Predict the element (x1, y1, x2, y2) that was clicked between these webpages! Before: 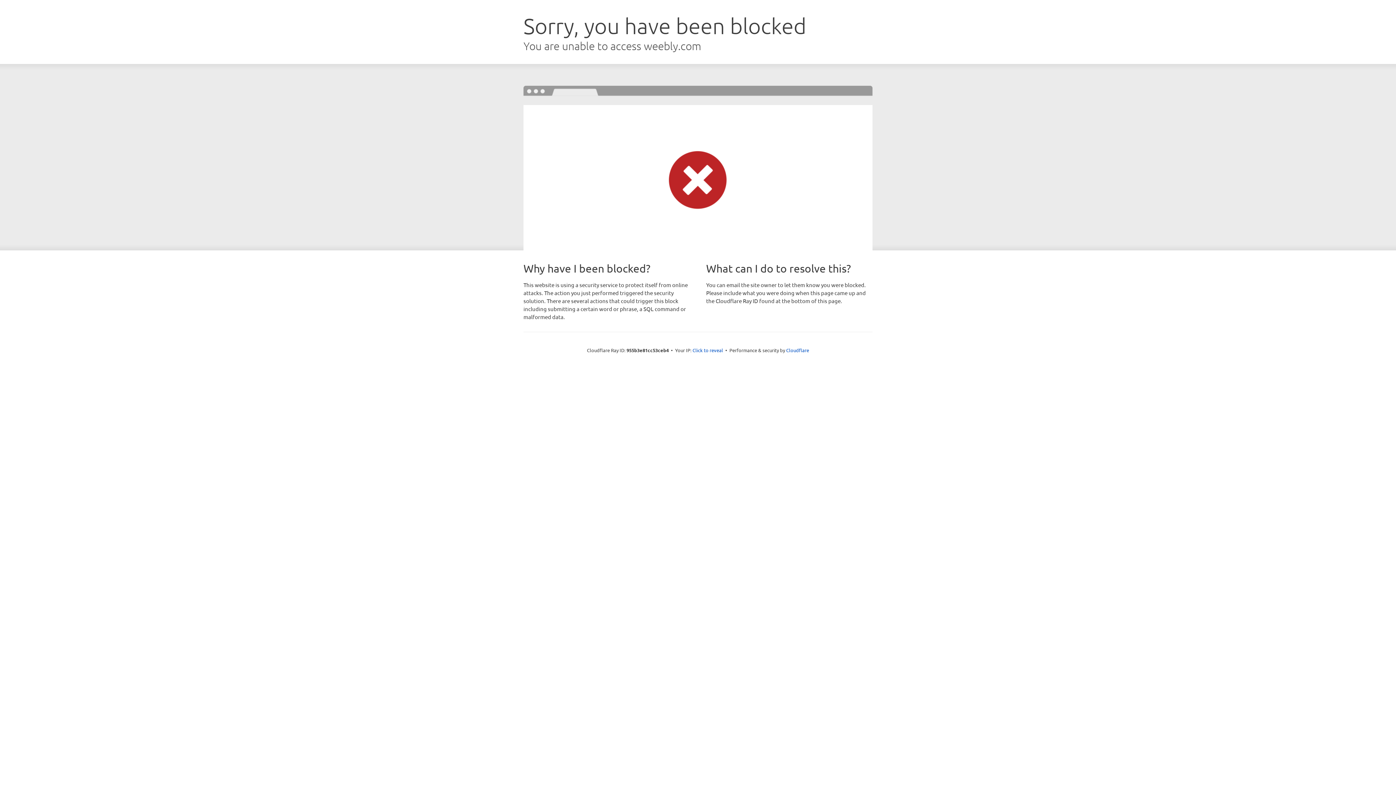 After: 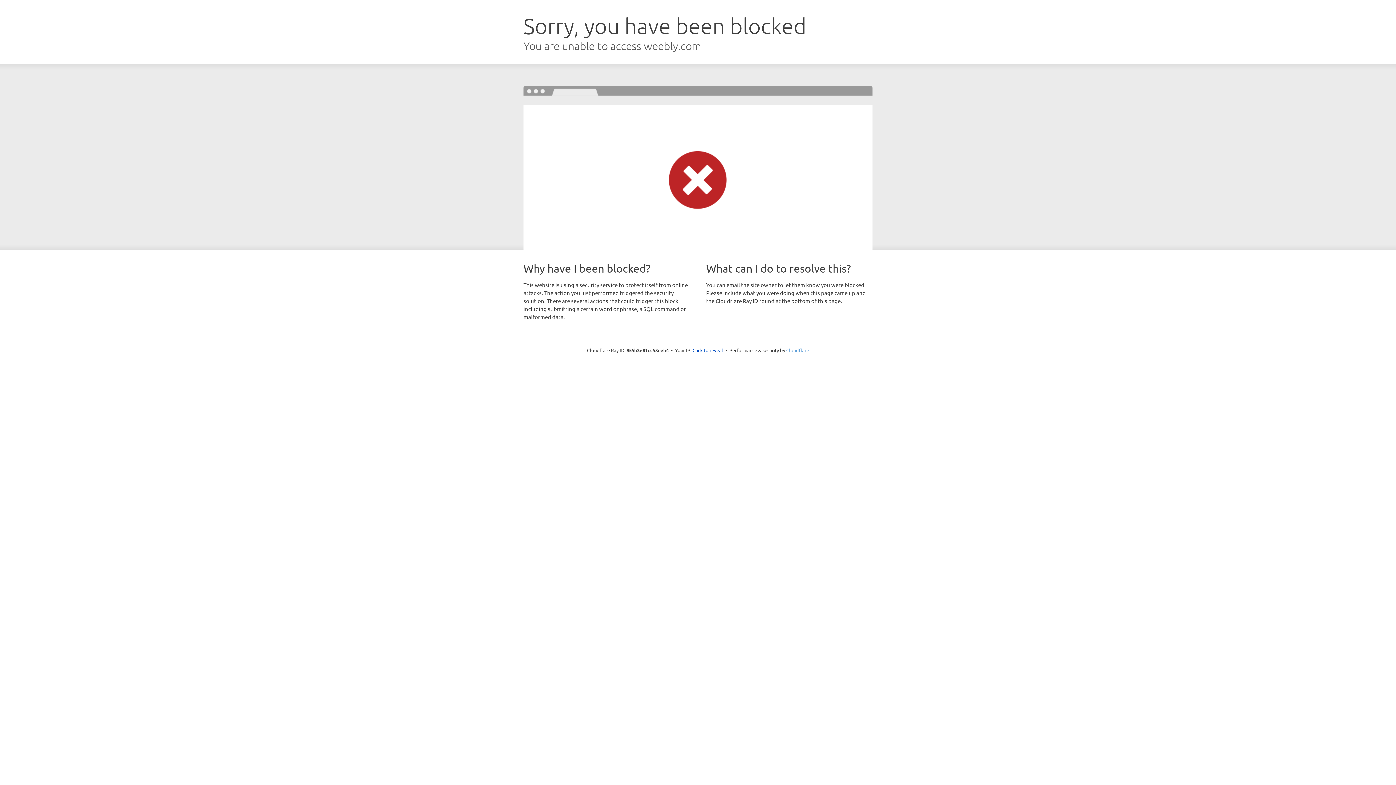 Action: bbox: (786, 347, 809, 353) label: Cloudflare